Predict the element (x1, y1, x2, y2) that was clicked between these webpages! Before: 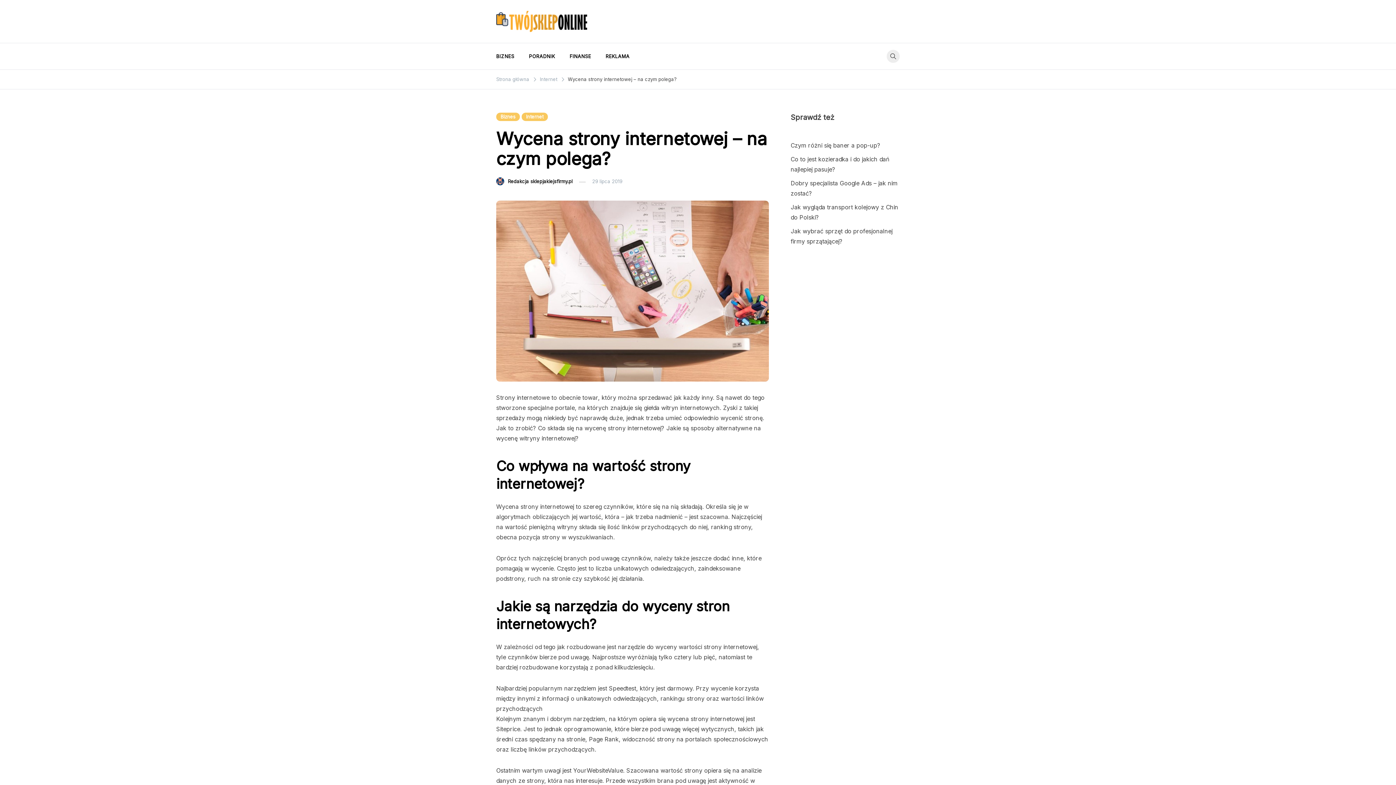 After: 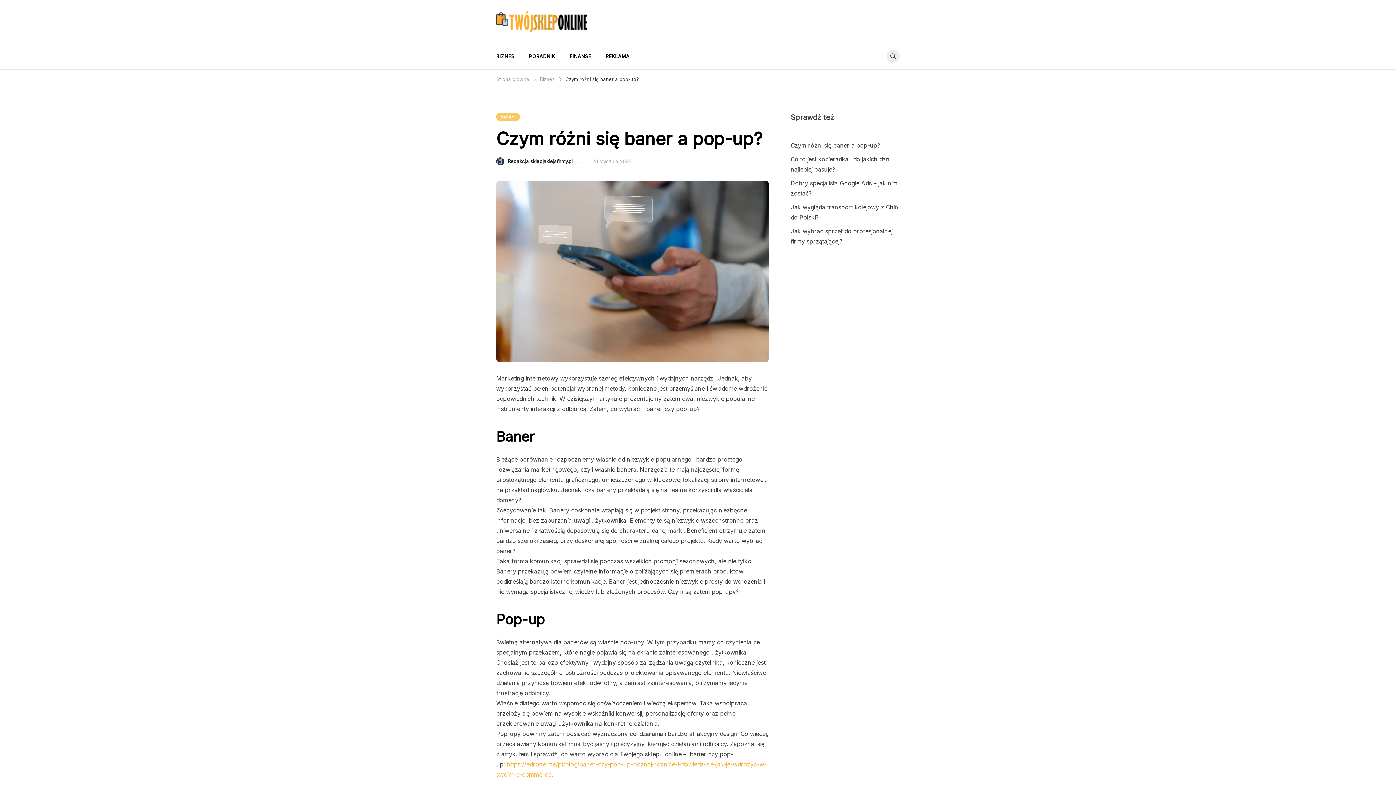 Action: label: Czym różni się baner a pop-up? bbox: (790, 141, 880, 149)